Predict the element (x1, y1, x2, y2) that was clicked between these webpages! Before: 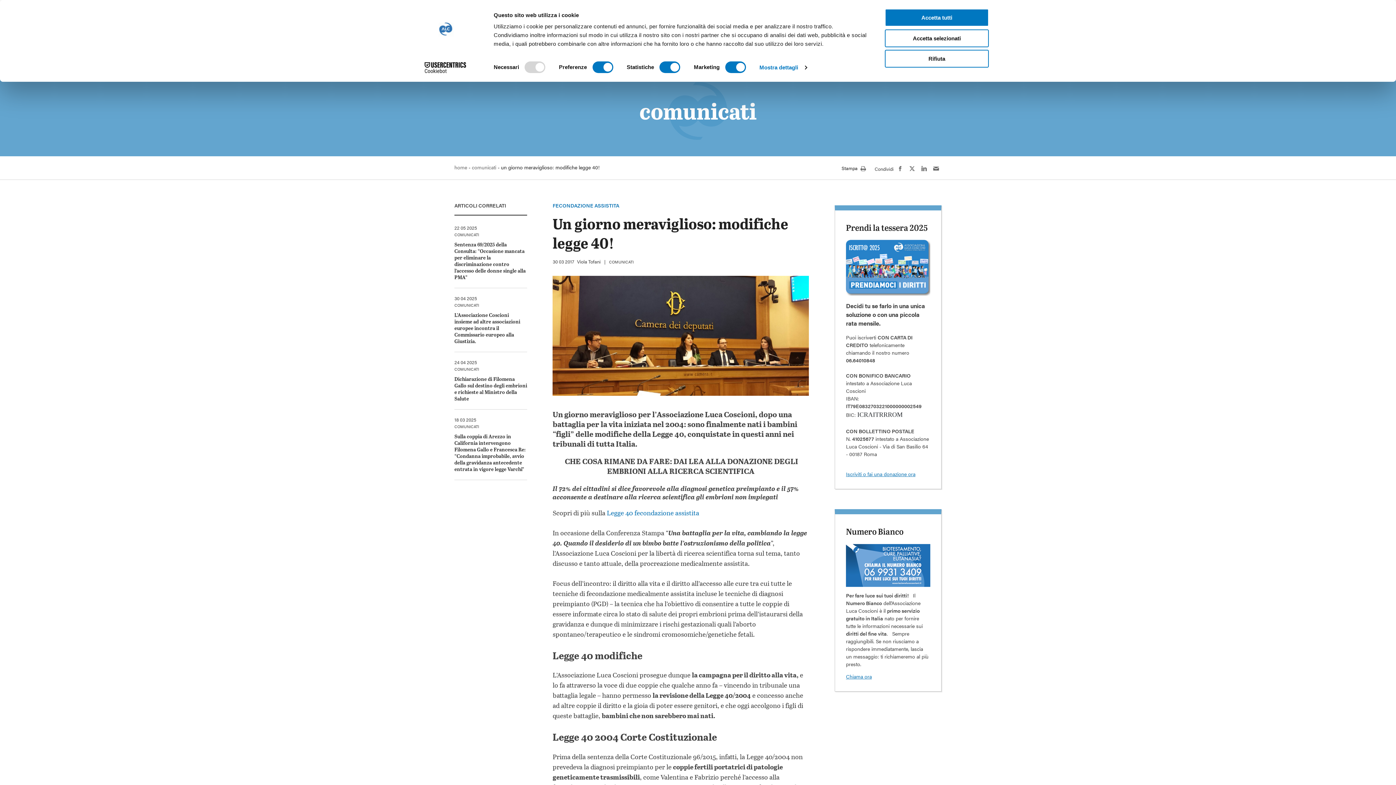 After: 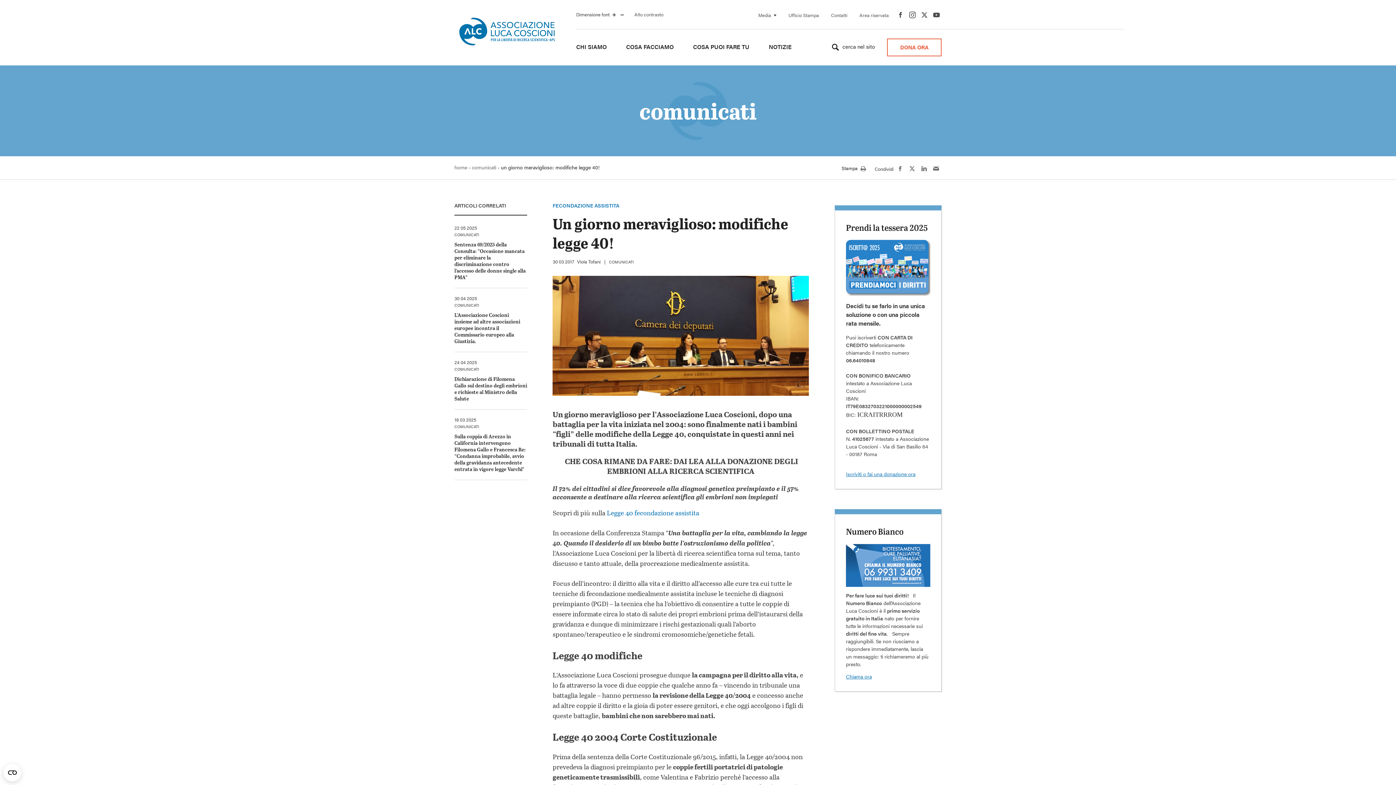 Action: bbox: (885, 49, 989, 67) label: Rifiuta